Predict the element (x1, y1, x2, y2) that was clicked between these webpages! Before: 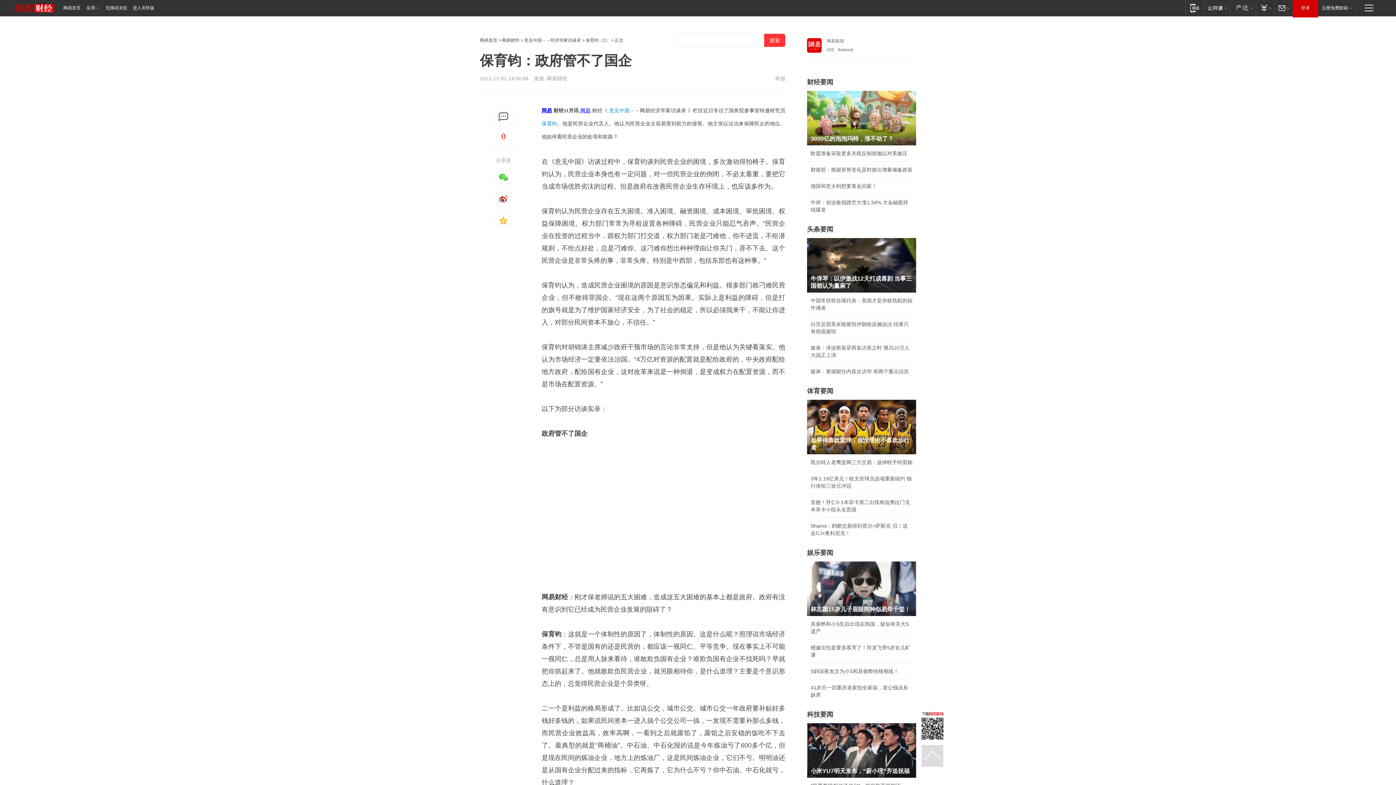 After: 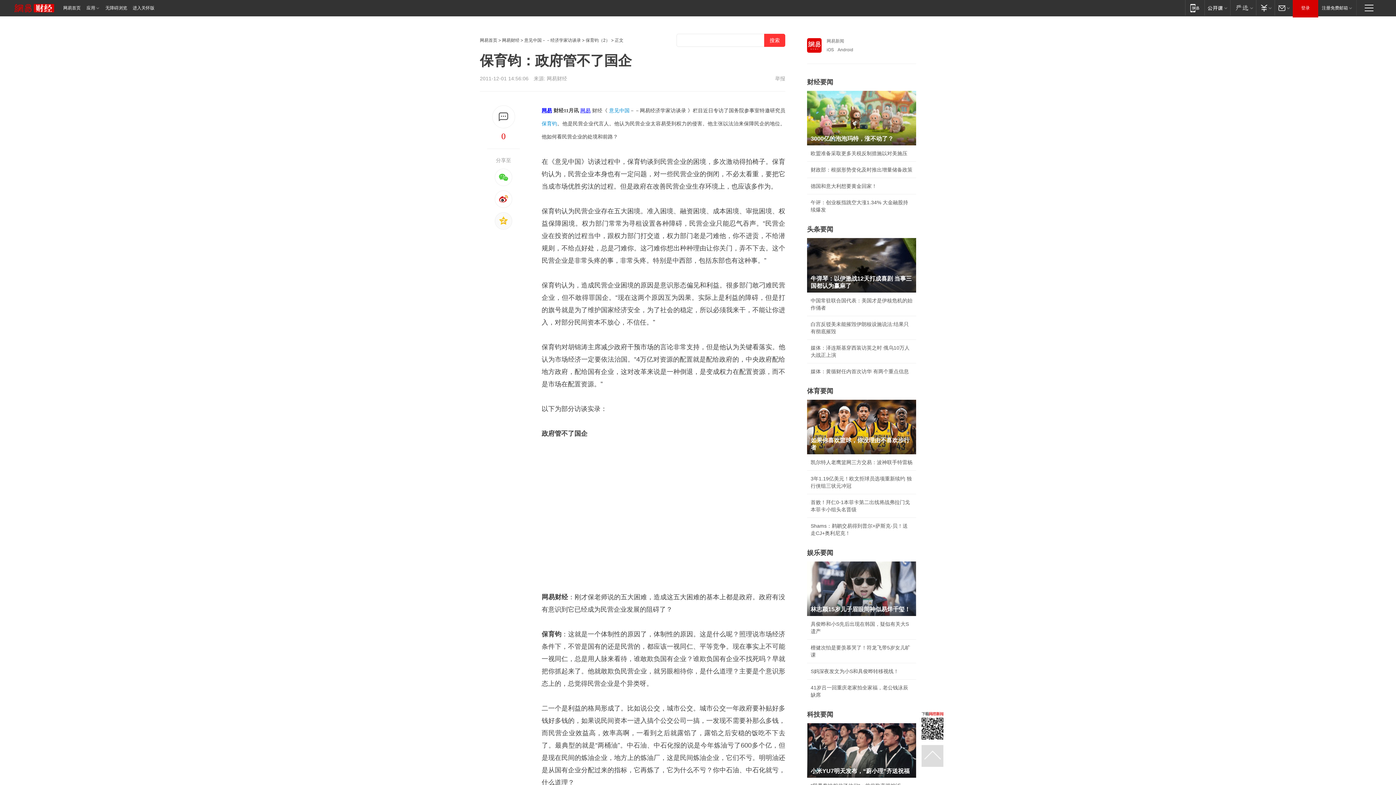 Action: bbox: (494, 212, 512, 229)